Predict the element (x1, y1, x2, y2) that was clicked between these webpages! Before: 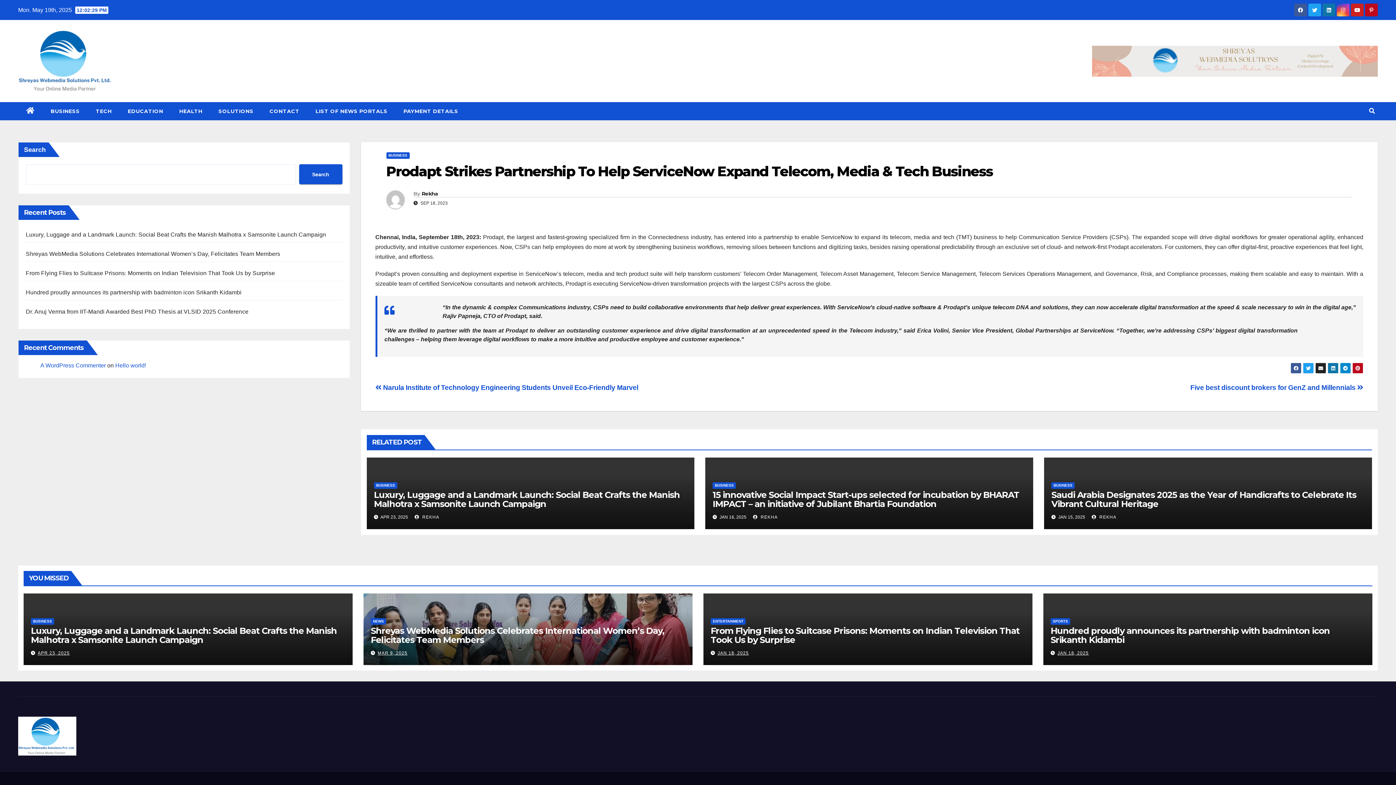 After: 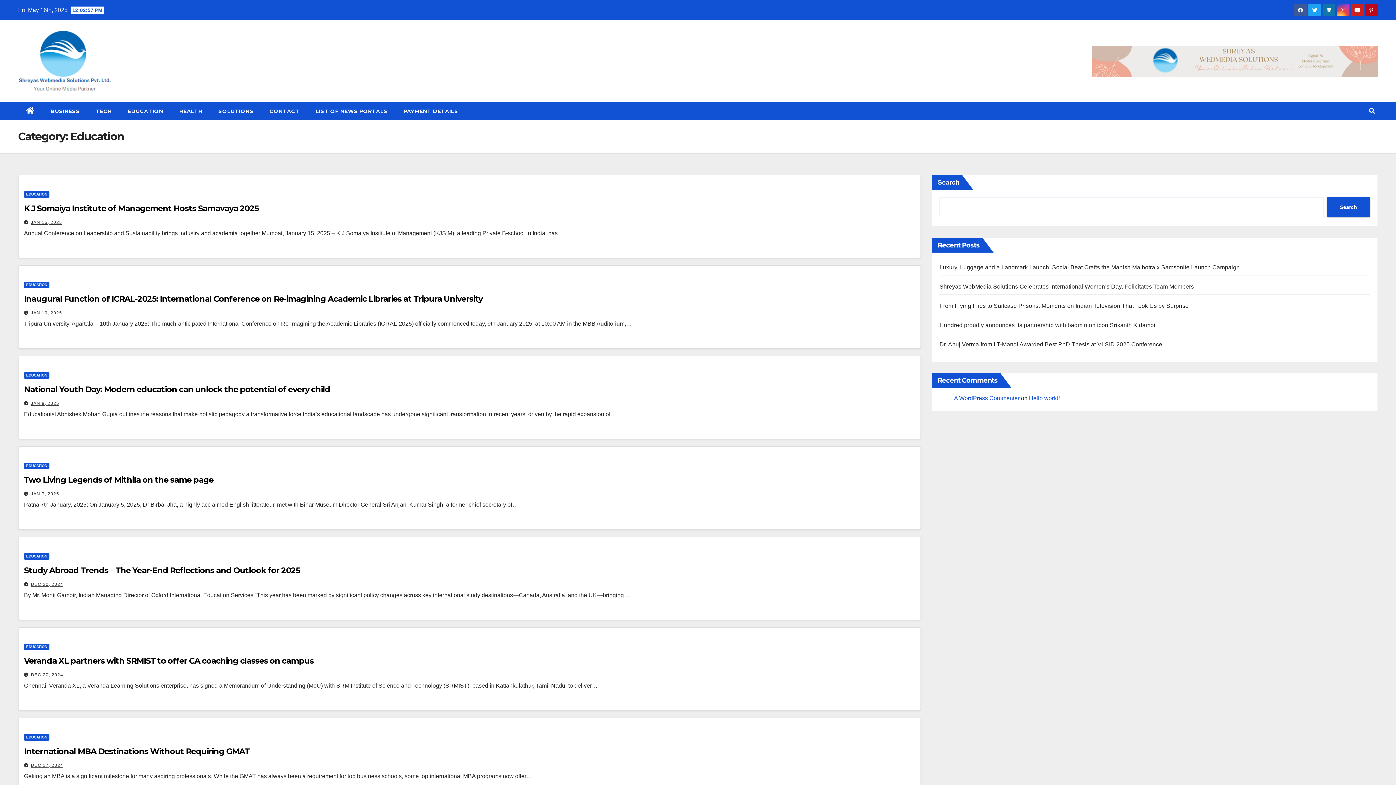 Action: label: EDUCATION bbox: (119, 102, 171, 120)